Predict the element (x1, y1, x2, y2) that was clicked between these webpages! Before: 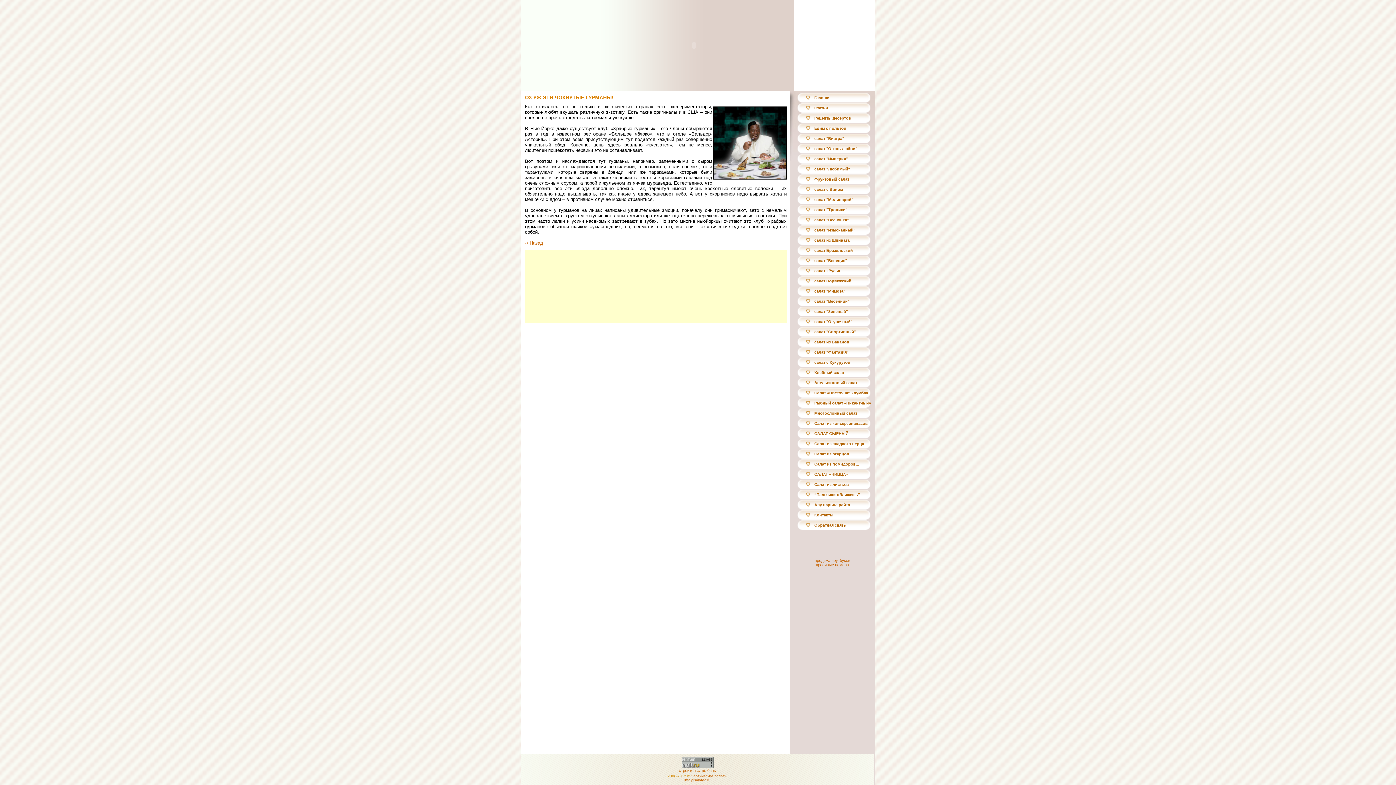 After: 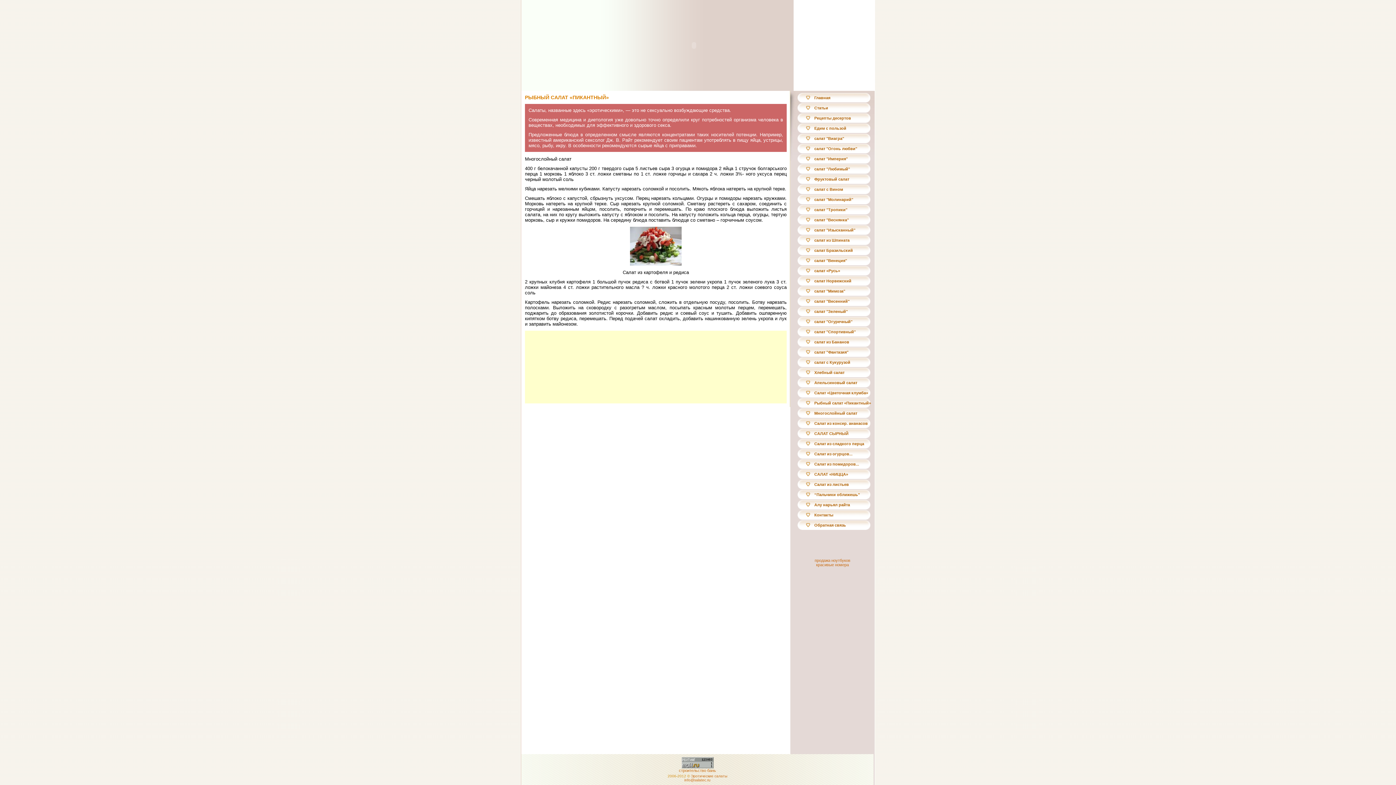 Action: label: Многослойный салат bbox: (814, 411, 857, 415)